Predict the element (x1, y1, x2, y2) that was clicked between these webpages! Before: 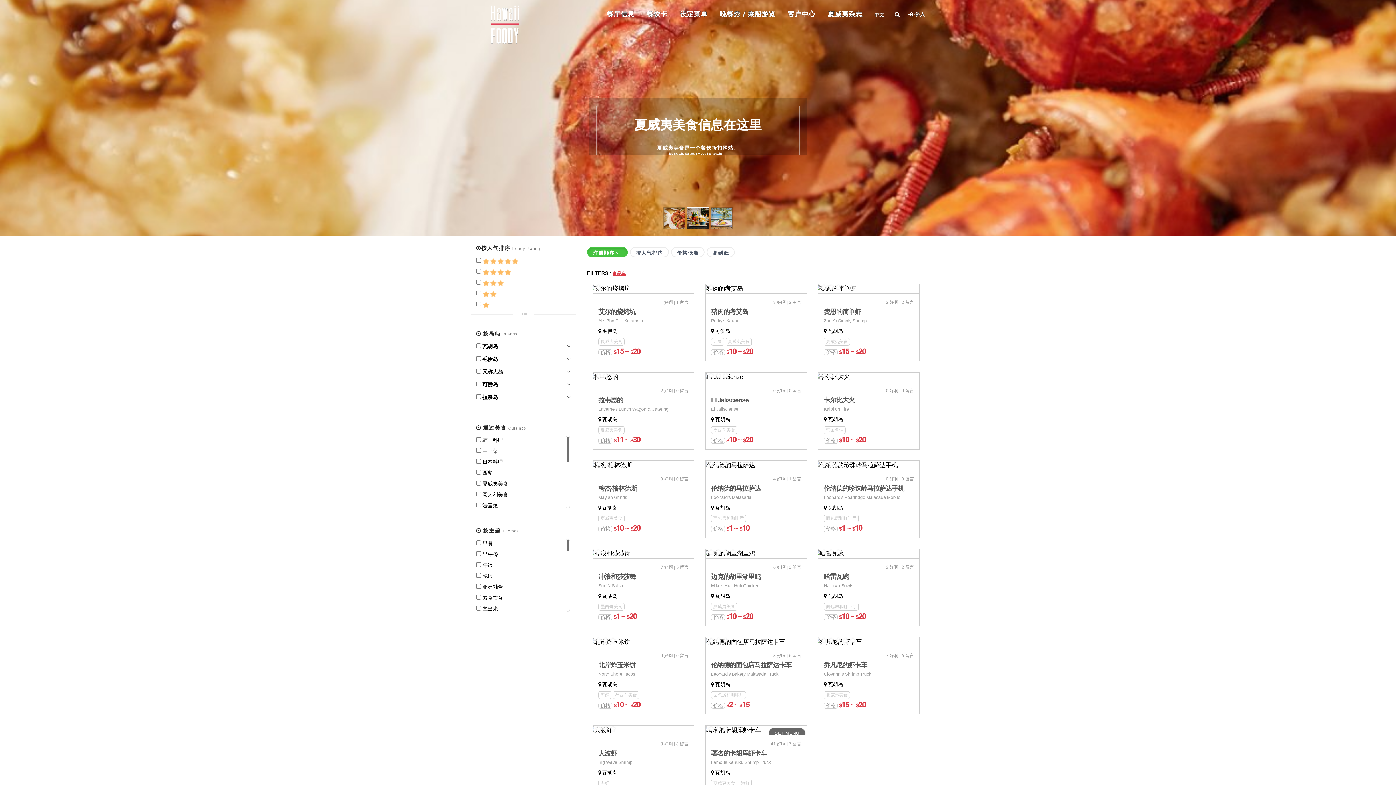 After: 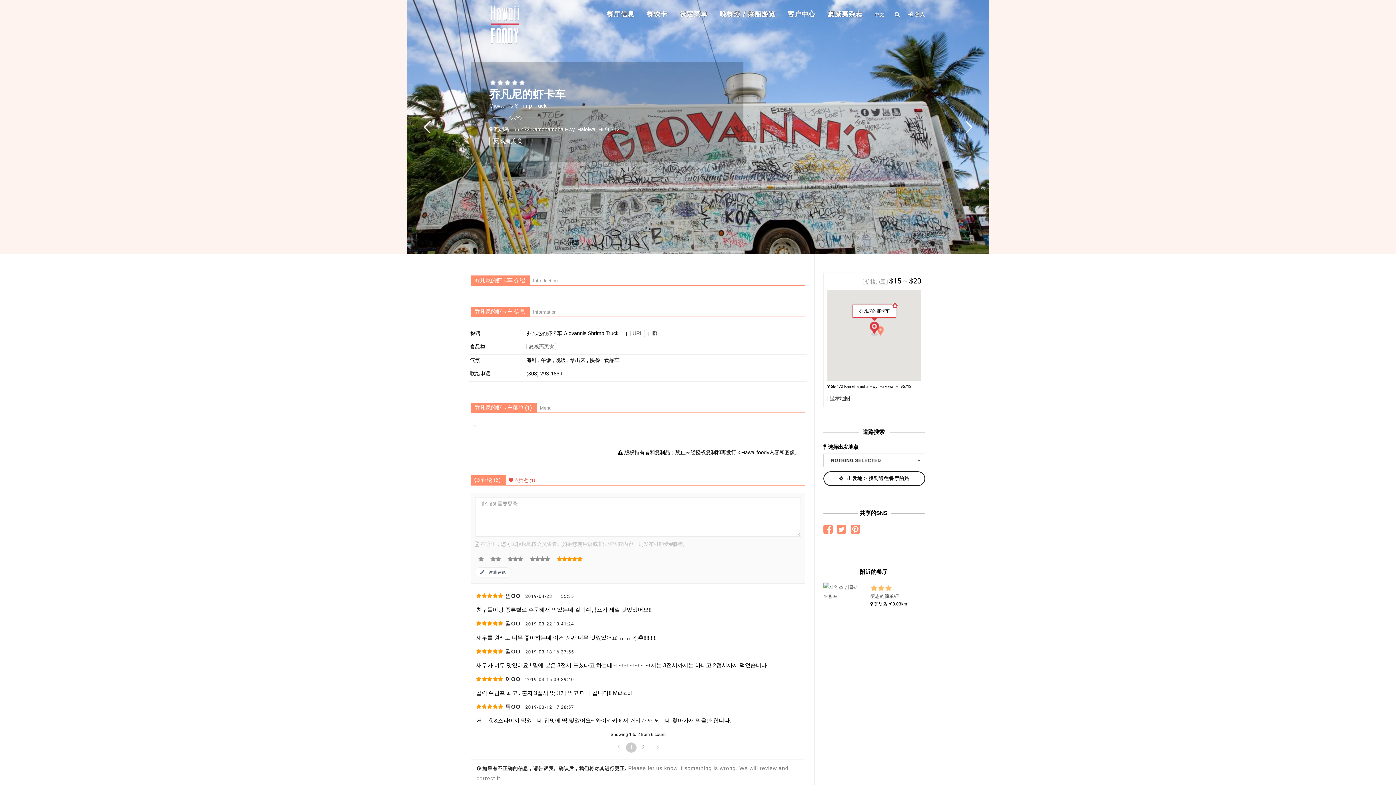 Action: label: 乔凡尼的虾卡车 bbox: (823, 661, 914, 669)